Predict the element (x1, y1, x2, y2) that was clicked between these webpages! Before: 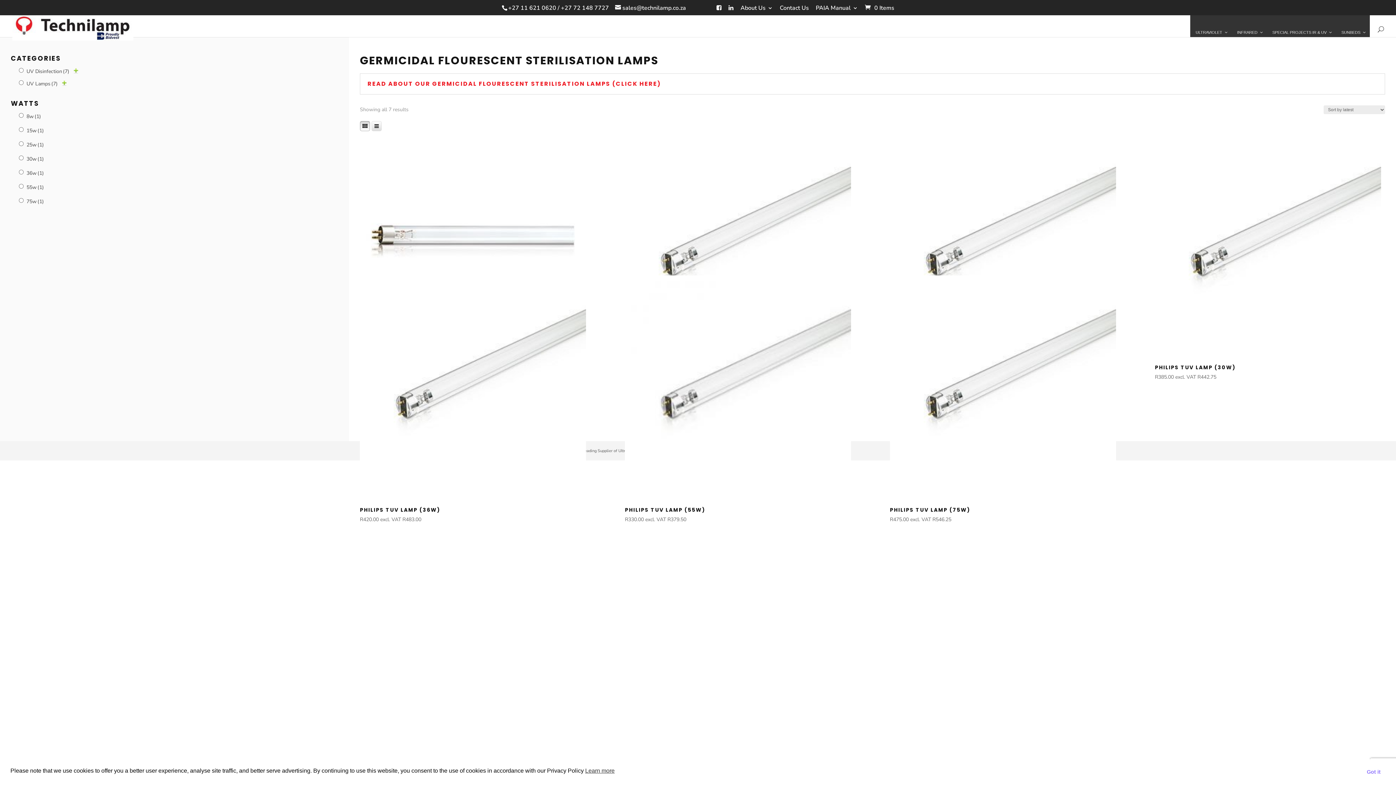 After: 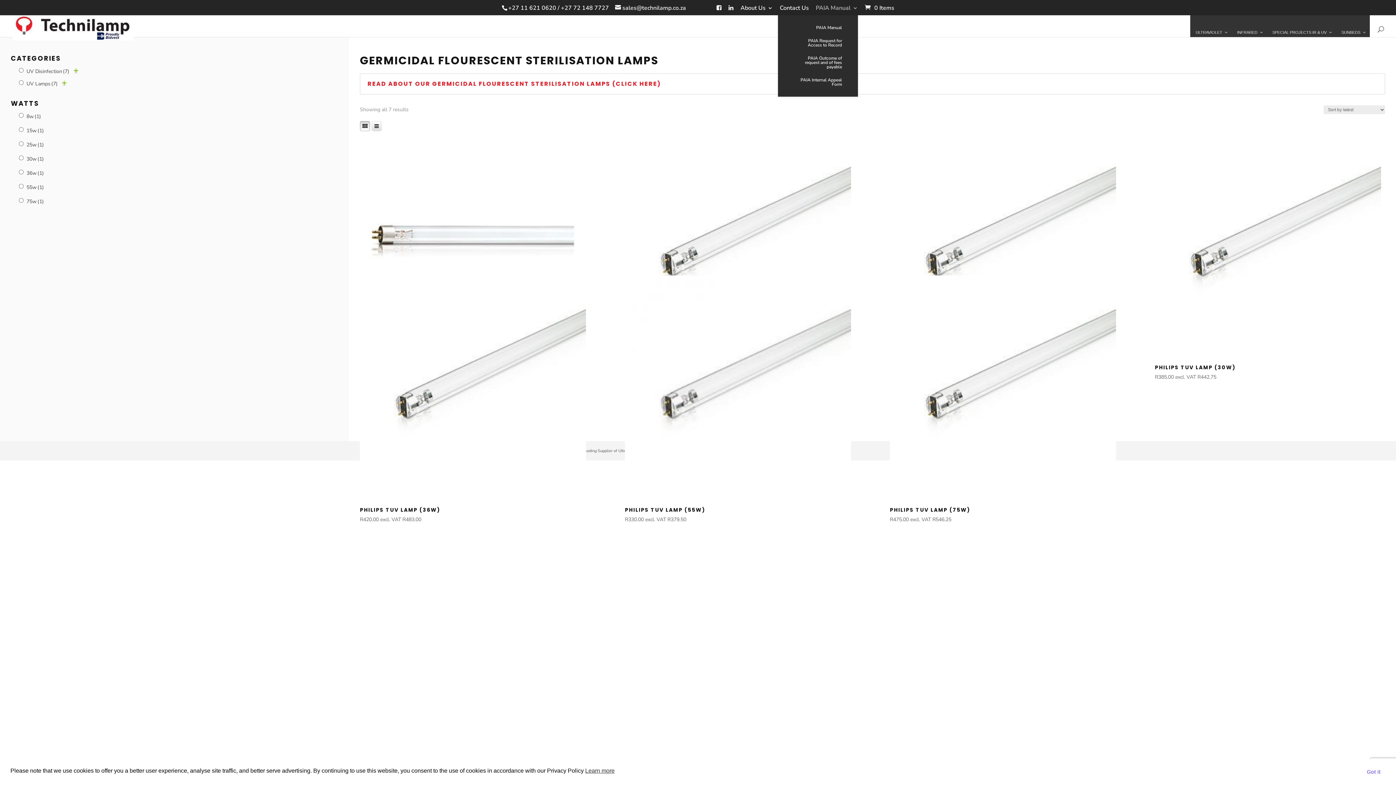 Action: bbox: (816, 5, 858, 15) label: PAIA Manual